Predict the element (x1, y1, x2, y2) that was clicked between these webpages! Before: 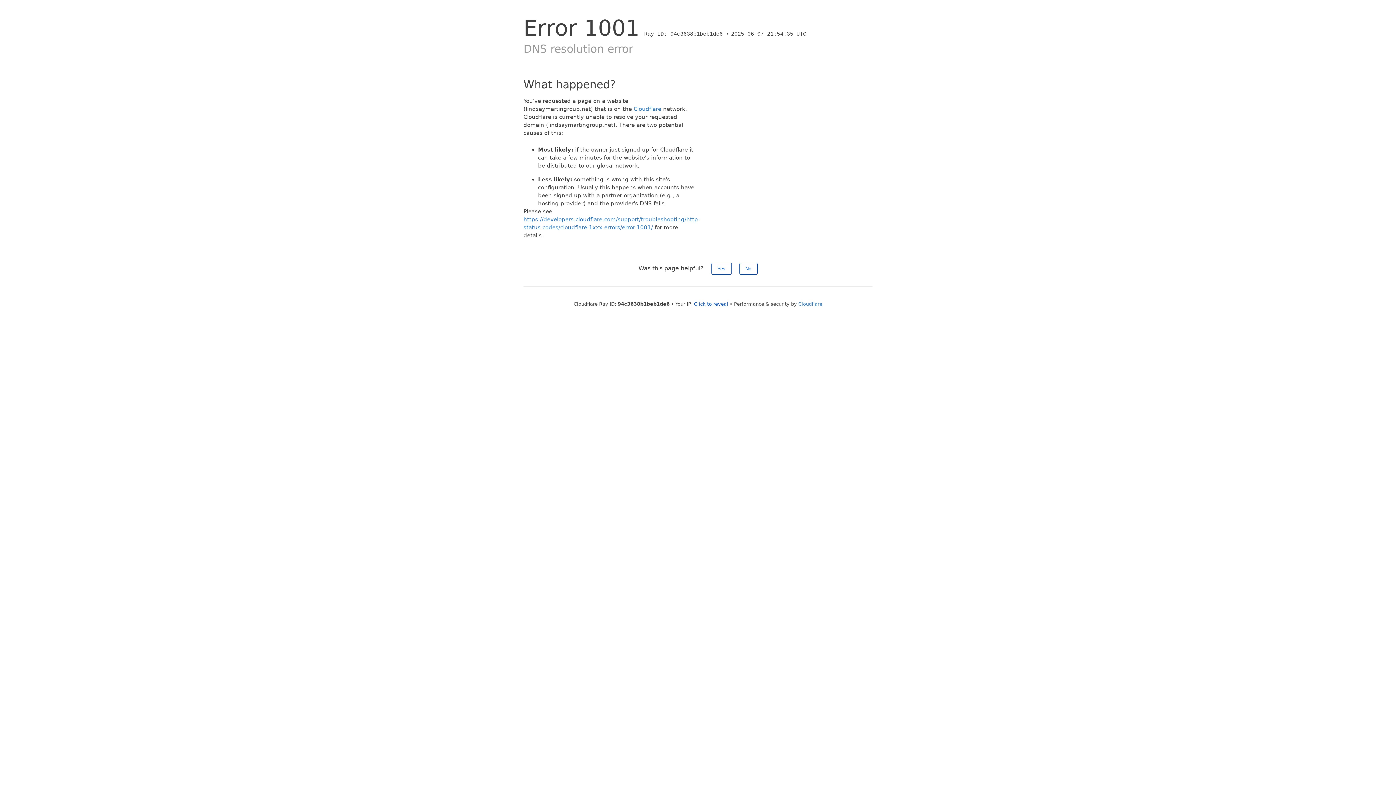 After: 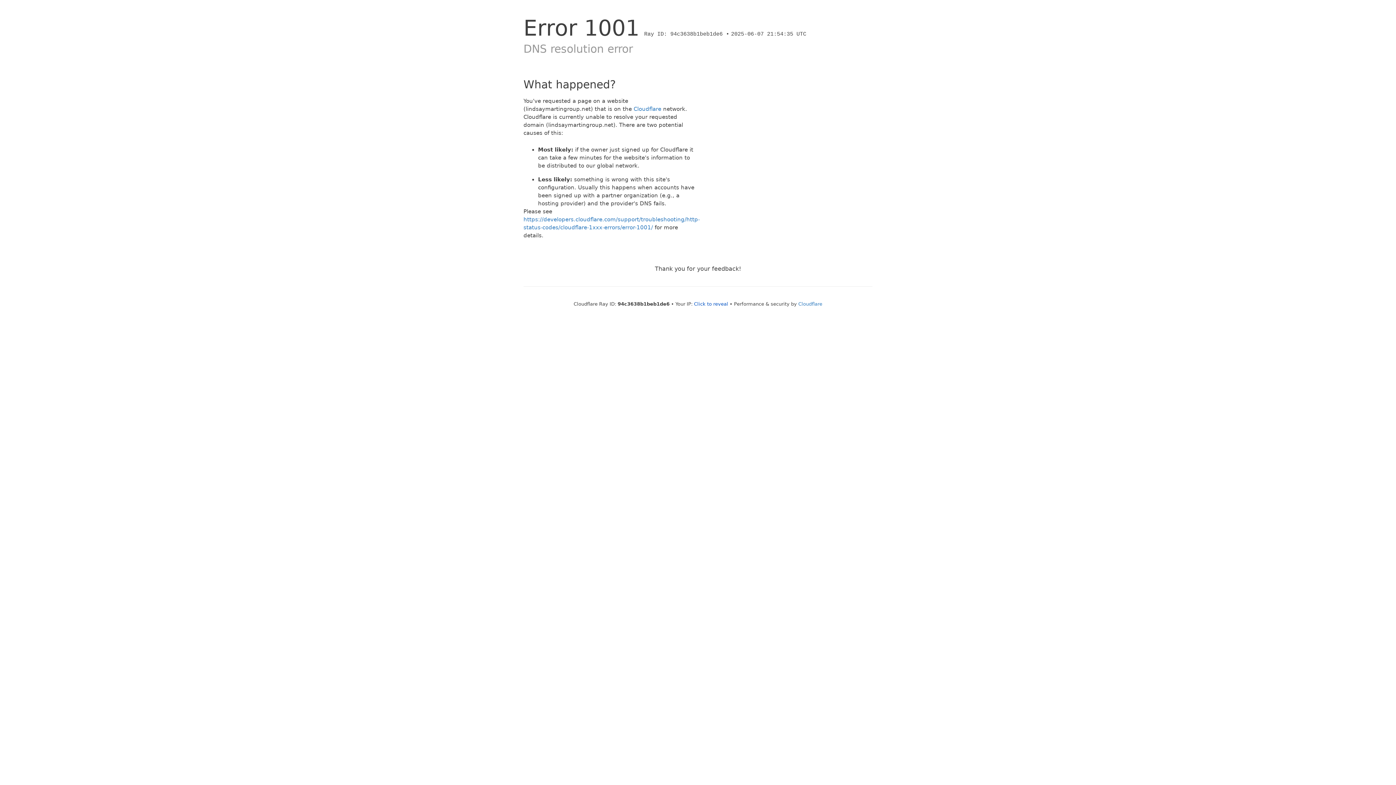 Action: label: Yes bbox: (711, 262, 731, 274)